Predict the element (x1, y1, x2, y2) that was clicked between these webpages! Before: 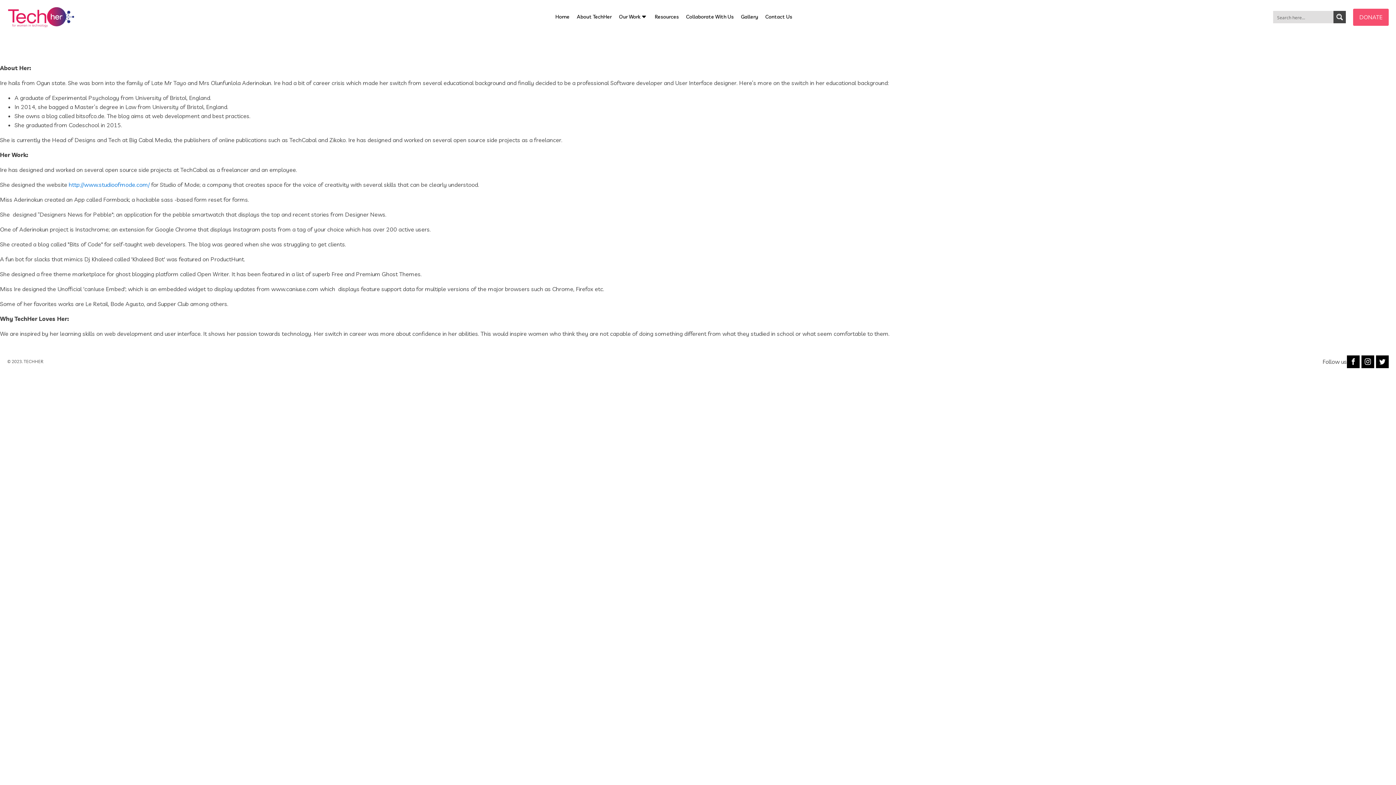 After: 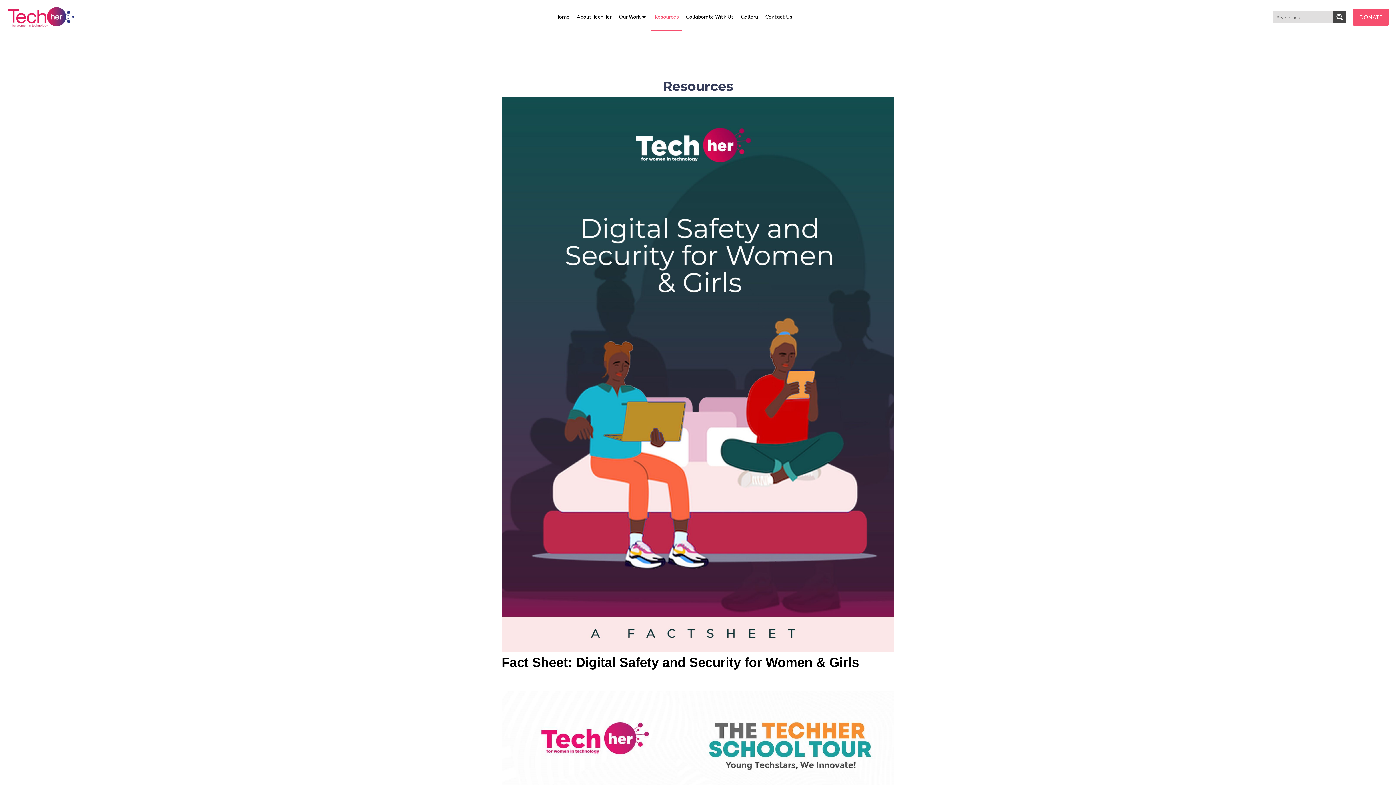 Action: bbox: (651, 3, 682, 30) label: Resources